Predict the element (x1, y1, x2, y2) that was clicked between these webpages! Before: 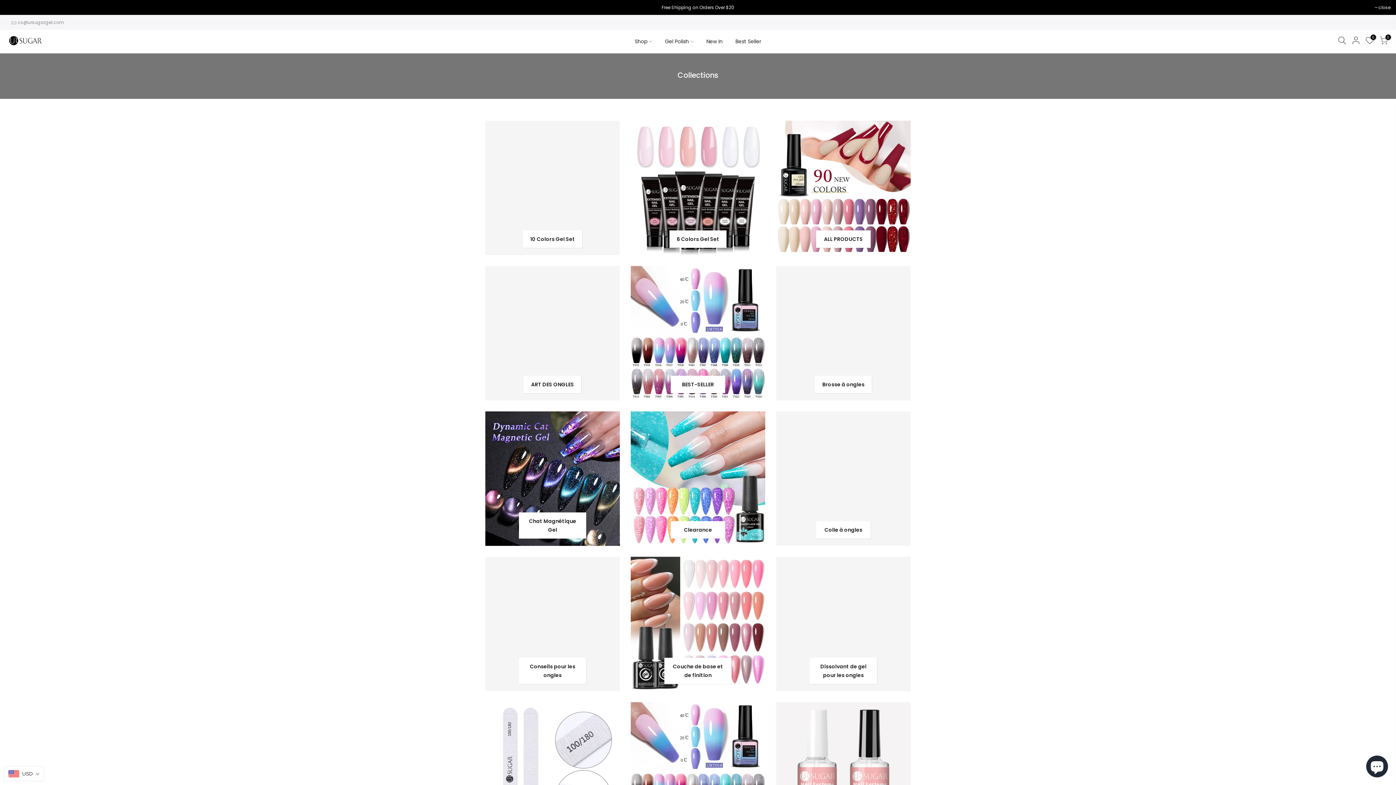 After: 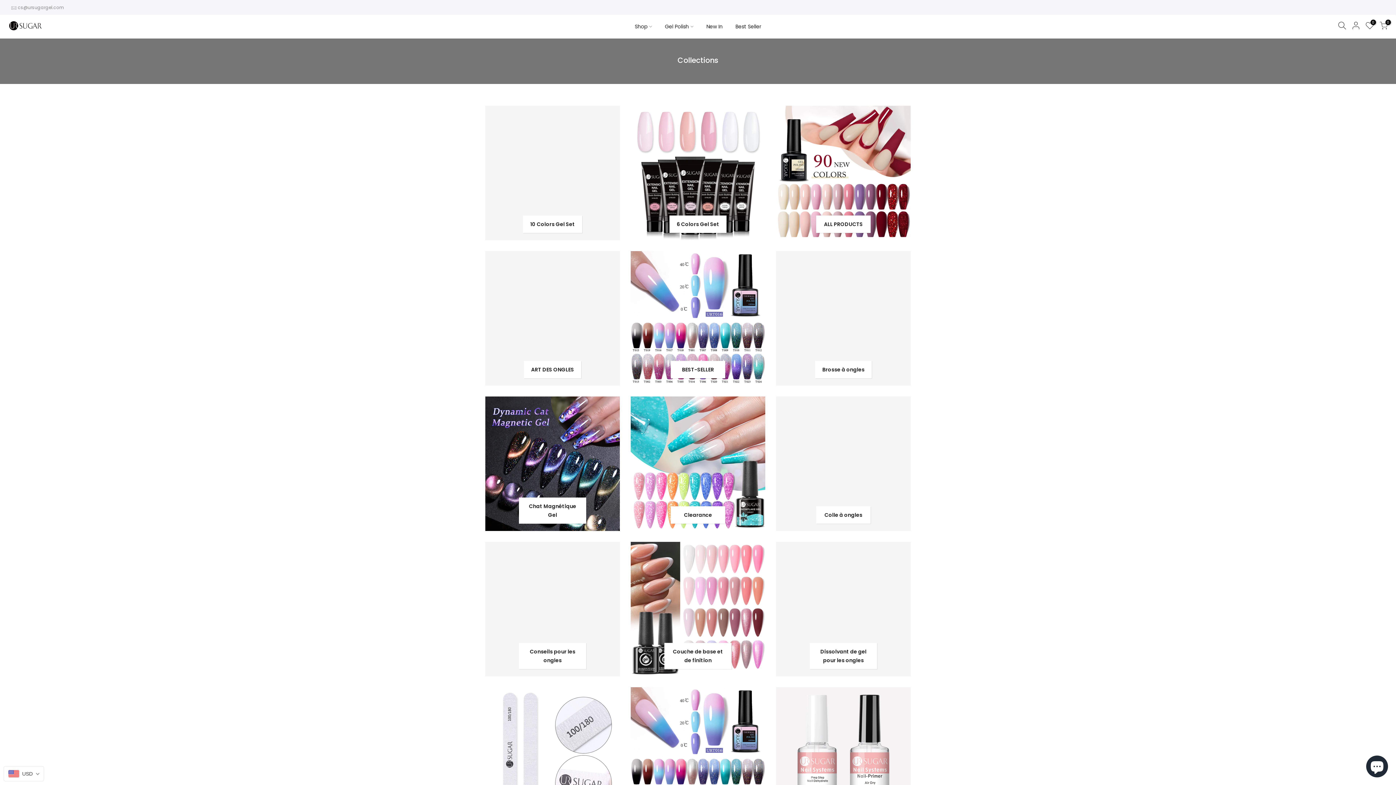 Action: label: close bbox: (5, 4, 21, 10)